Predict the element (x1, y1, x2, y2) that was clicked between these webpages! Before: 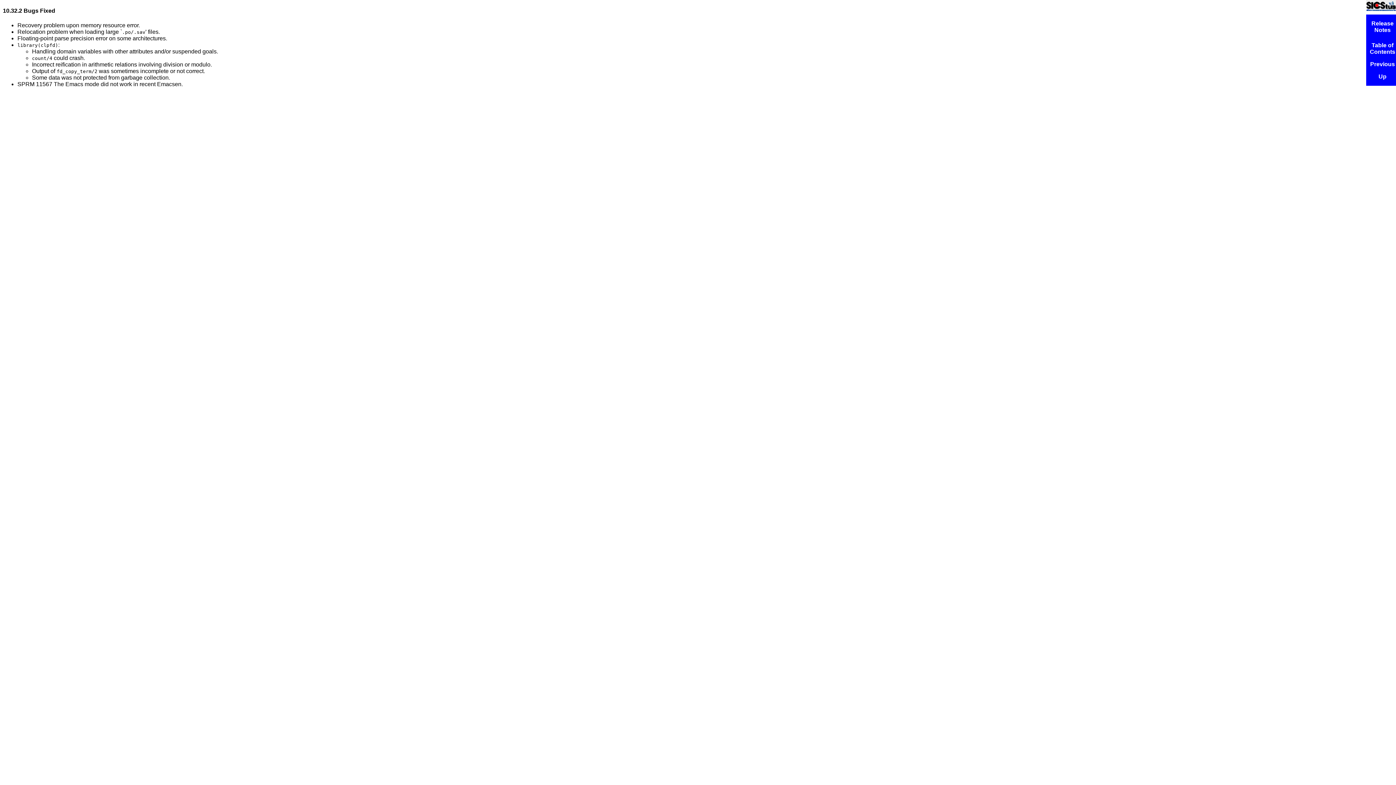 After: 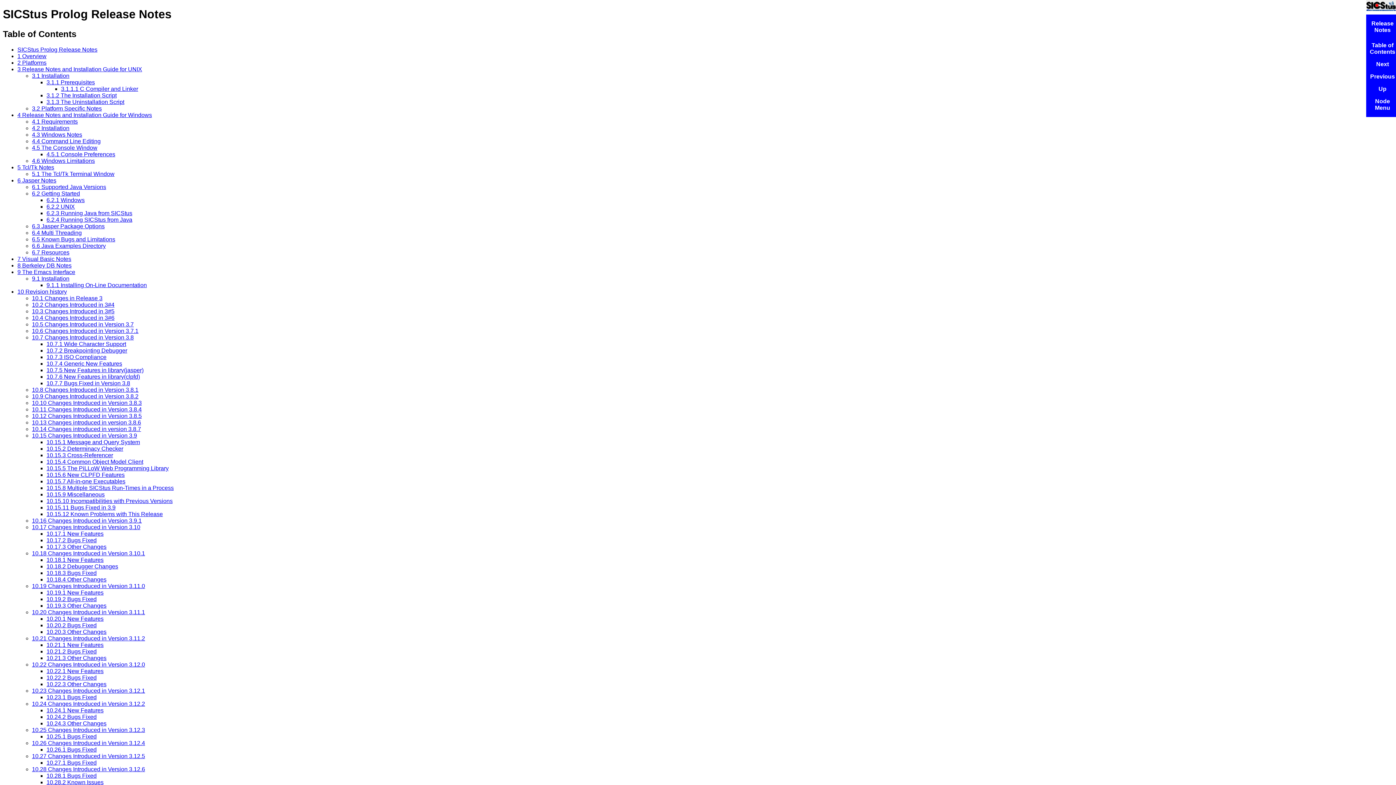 Action: label: Table of Contents bbox: (1370, 42, 1395, 54)